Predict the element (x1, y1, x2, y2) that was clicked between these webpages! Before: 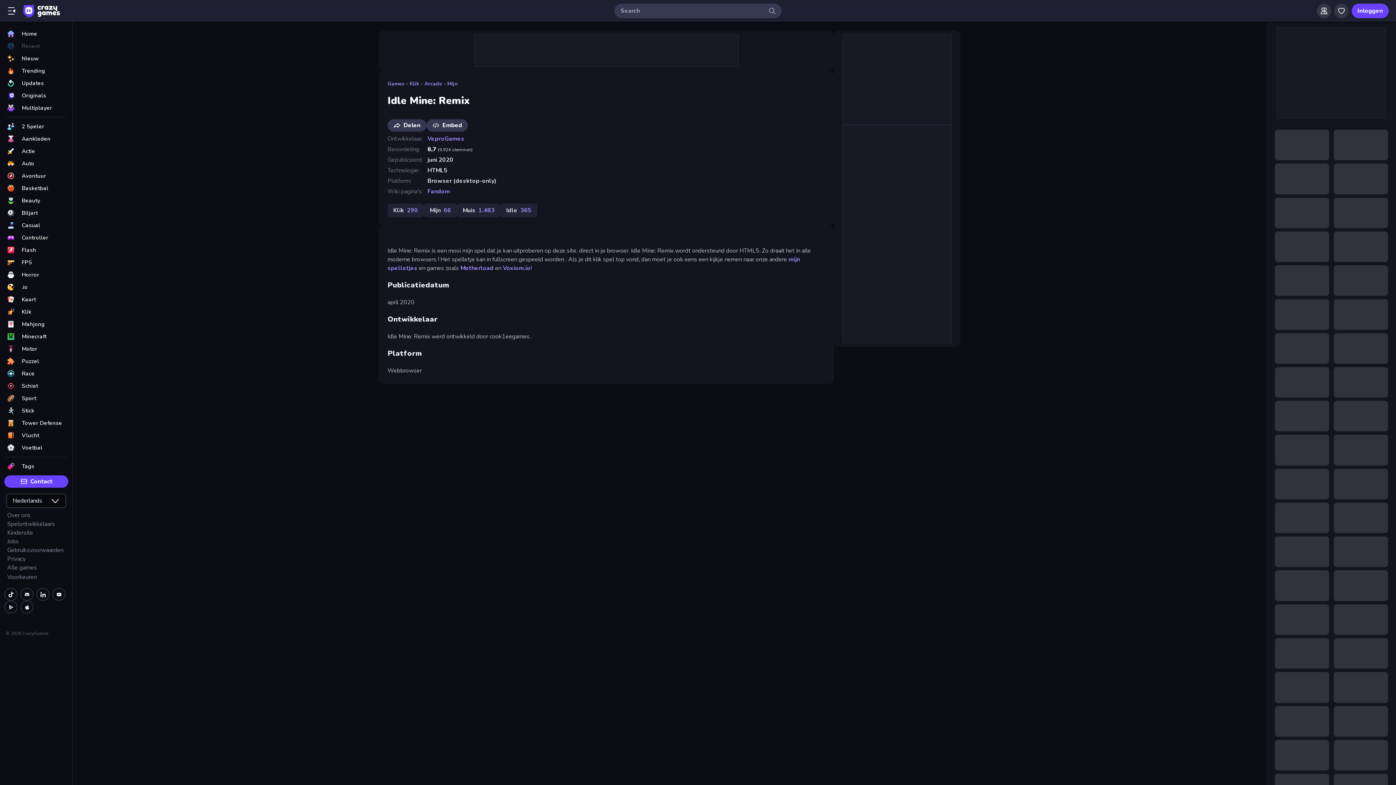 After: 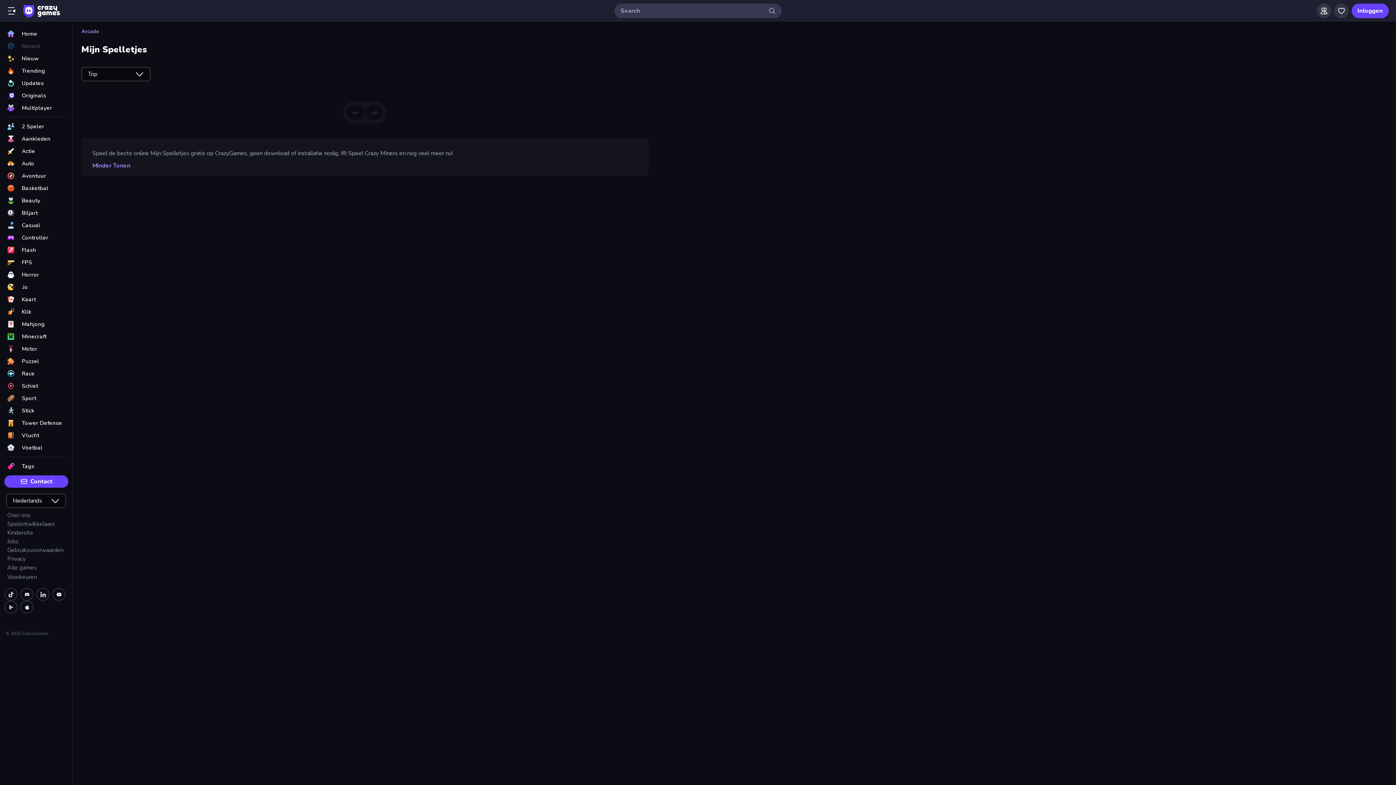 Action: bbox: (423, 203, 456, 217) label: Mijn

66